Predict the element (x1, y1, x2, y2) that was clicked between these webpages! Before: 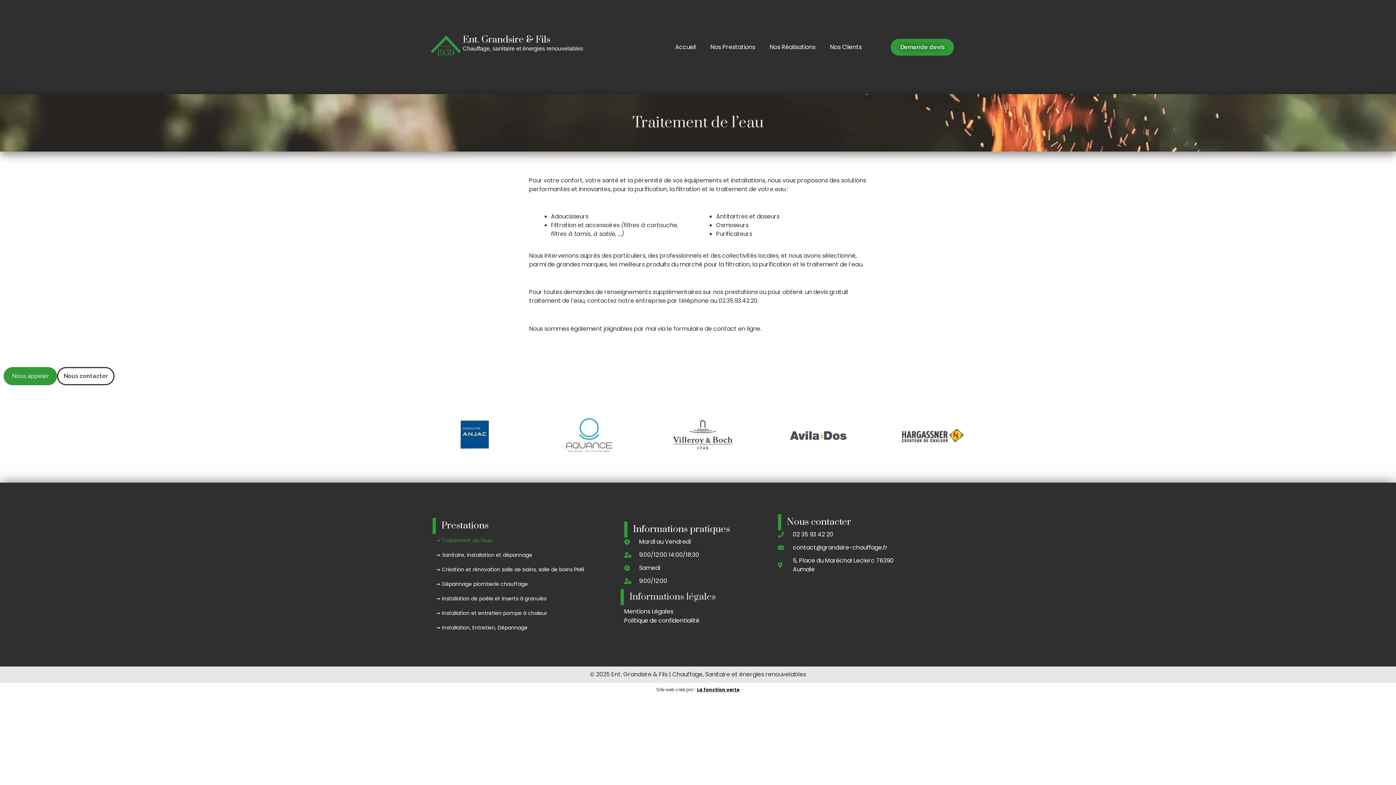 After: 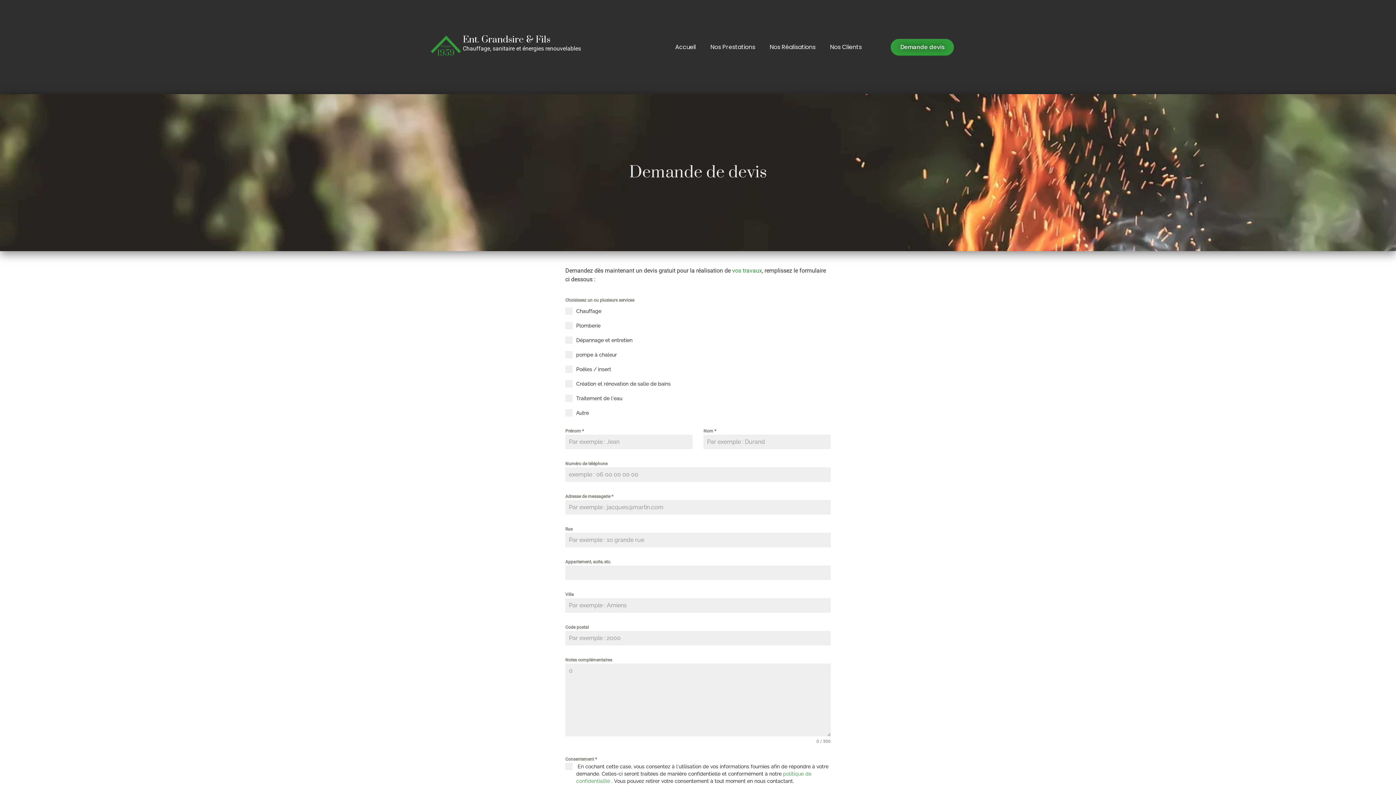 Action: label: Demande devis bbox: (891, 38, 954, 55)